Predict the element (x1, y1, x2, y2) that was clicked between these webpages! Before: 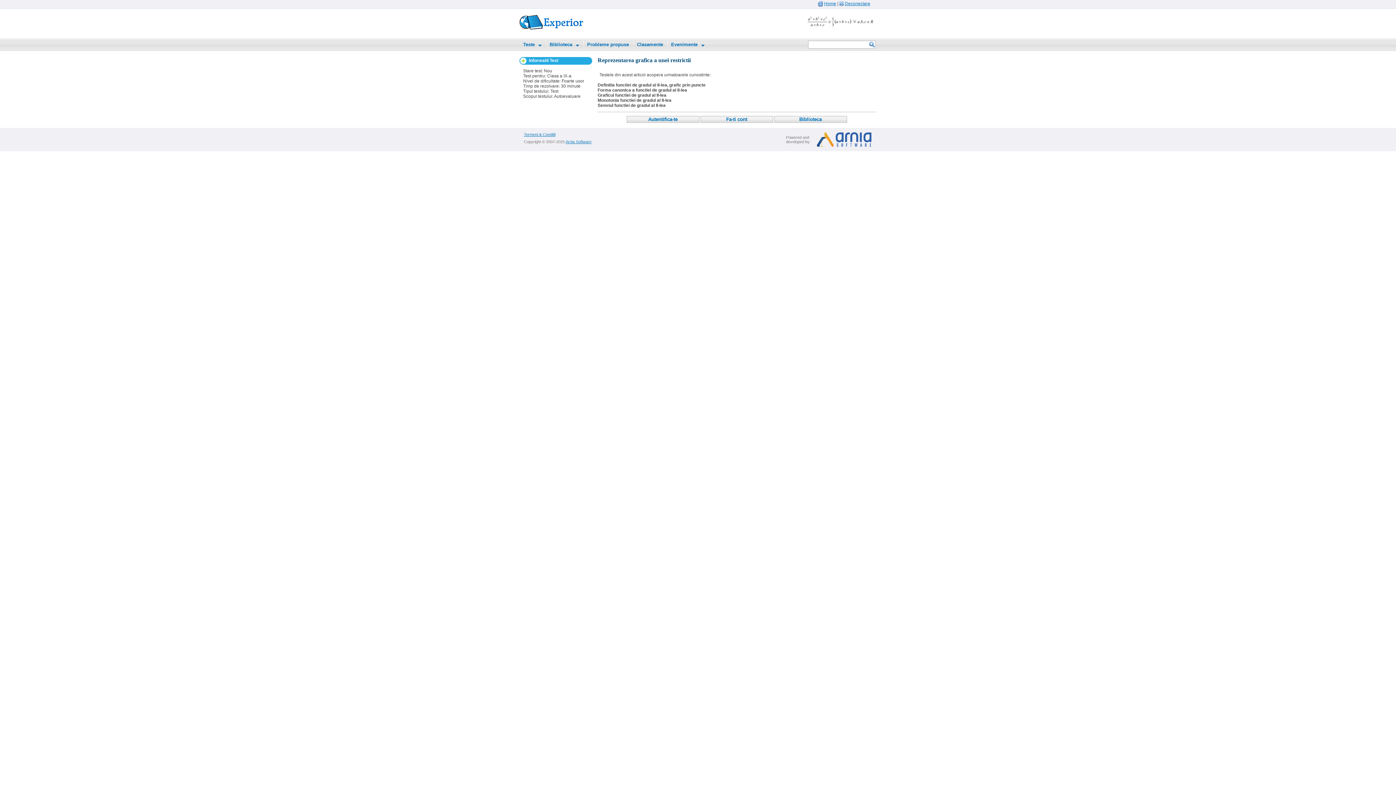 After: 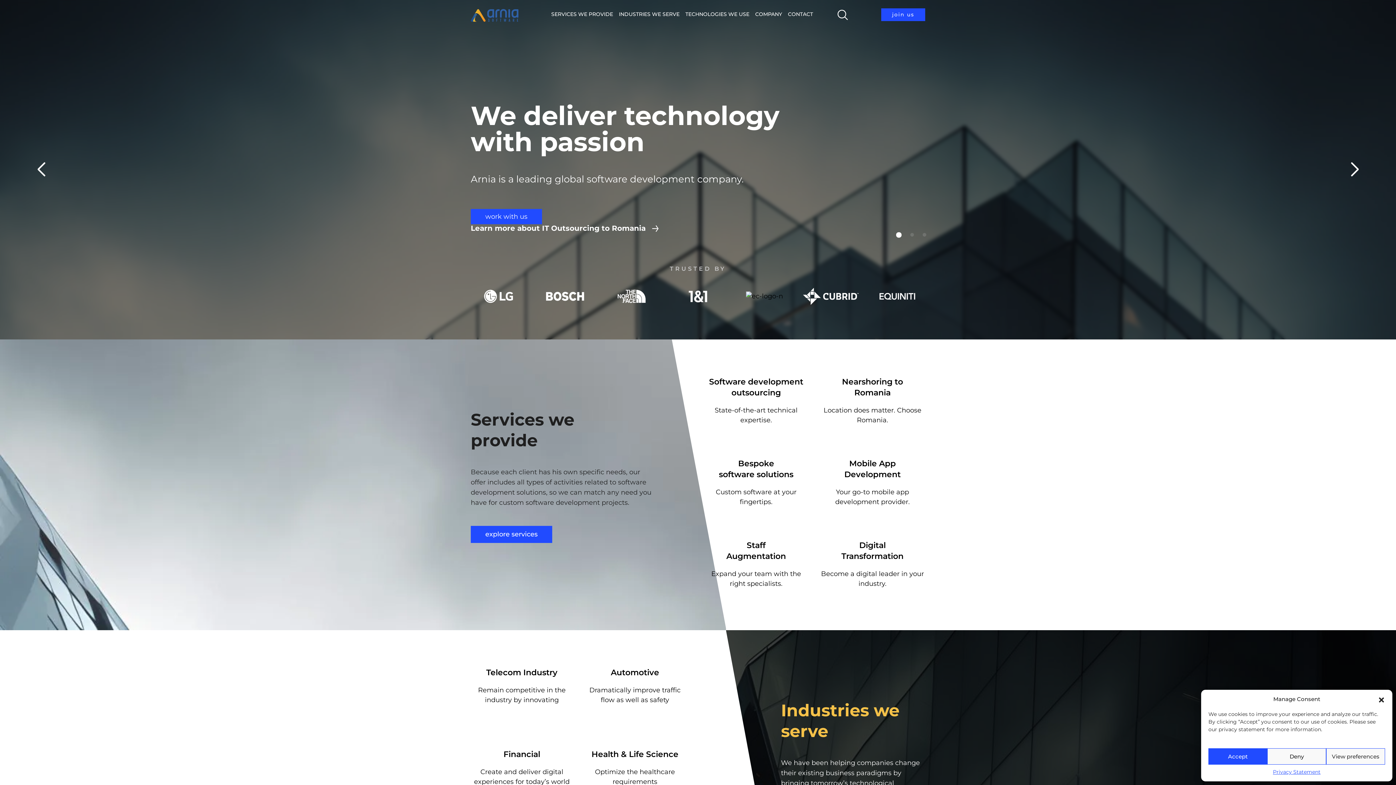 Action: bbox: (817, 143, 871, 147)